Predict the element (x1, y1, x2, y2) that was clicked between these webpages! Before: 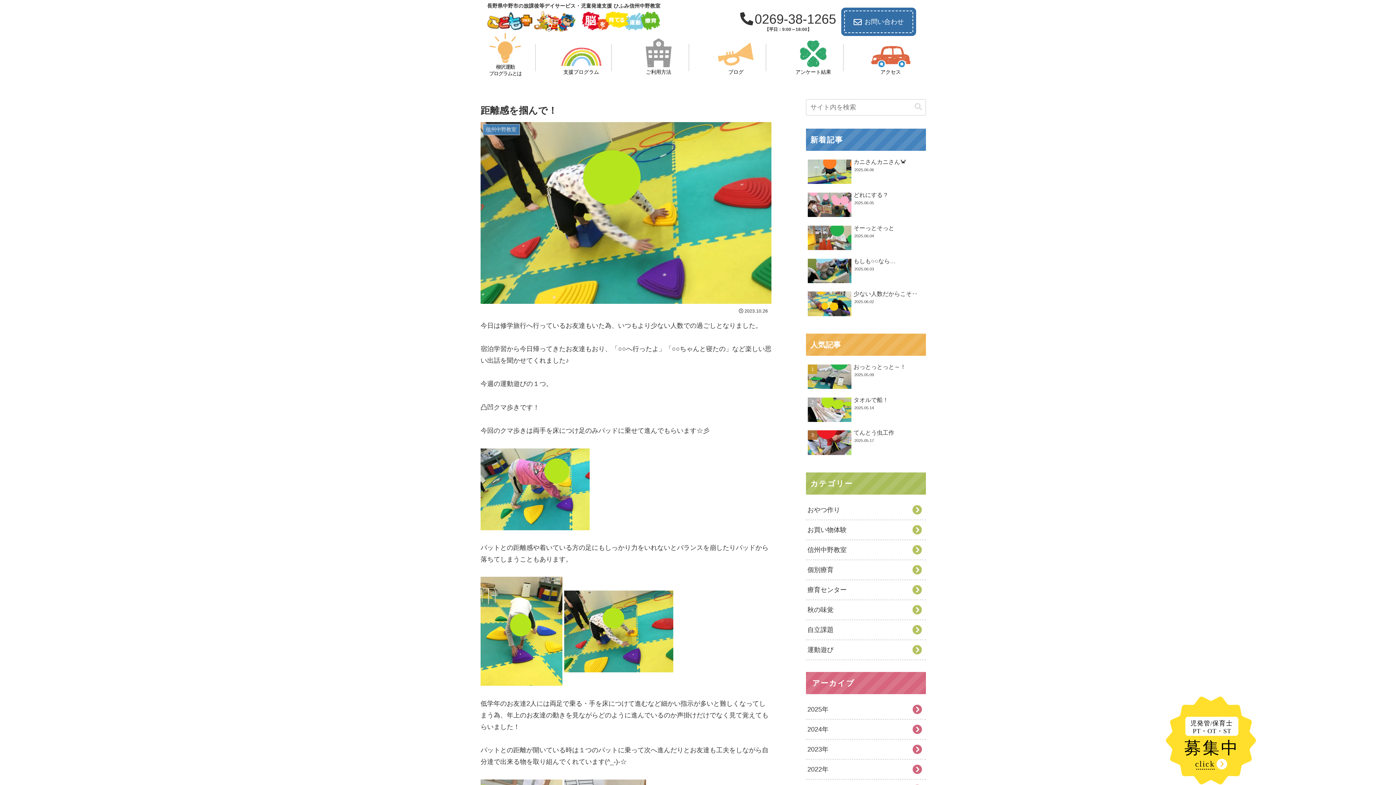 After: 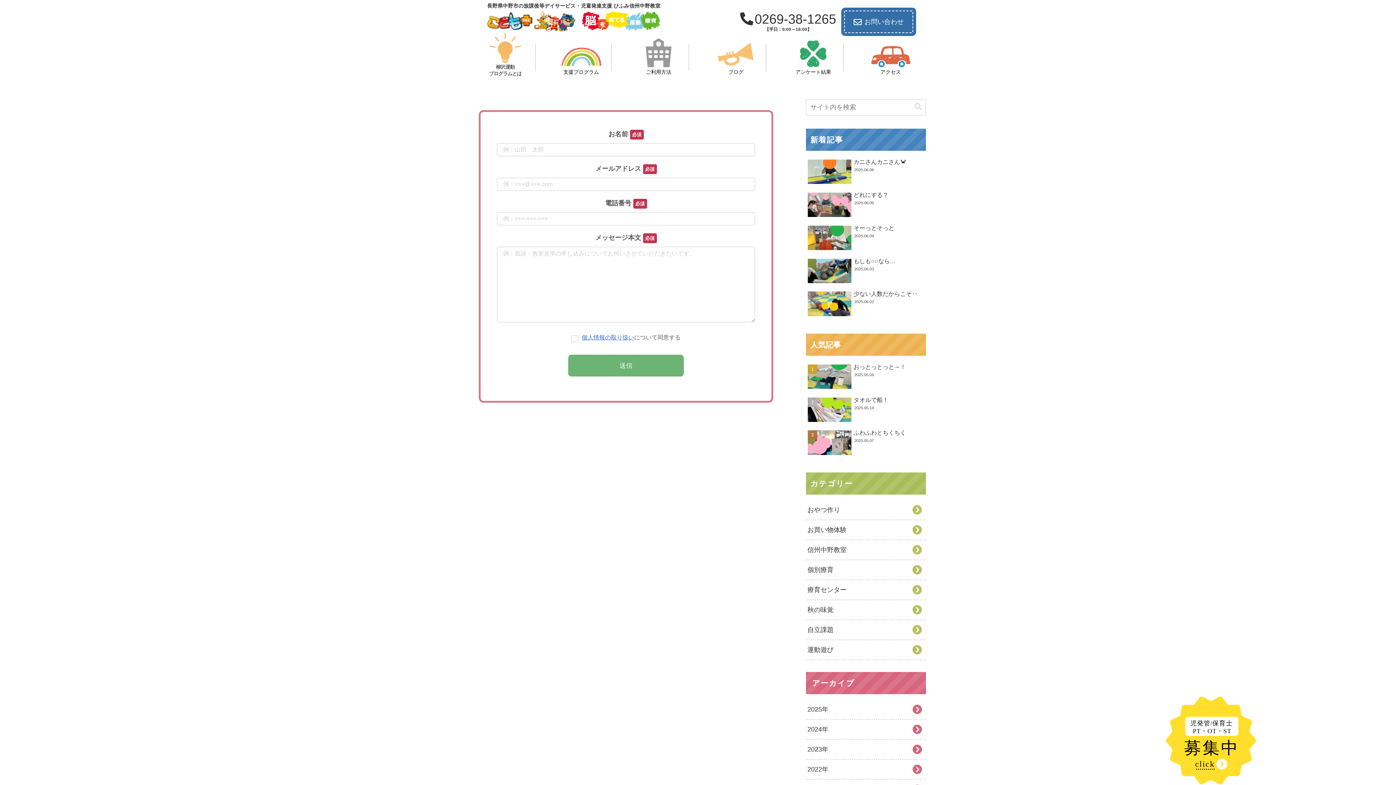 Action: label: お問い合わせ bbox: (844, 10, 913, 32)